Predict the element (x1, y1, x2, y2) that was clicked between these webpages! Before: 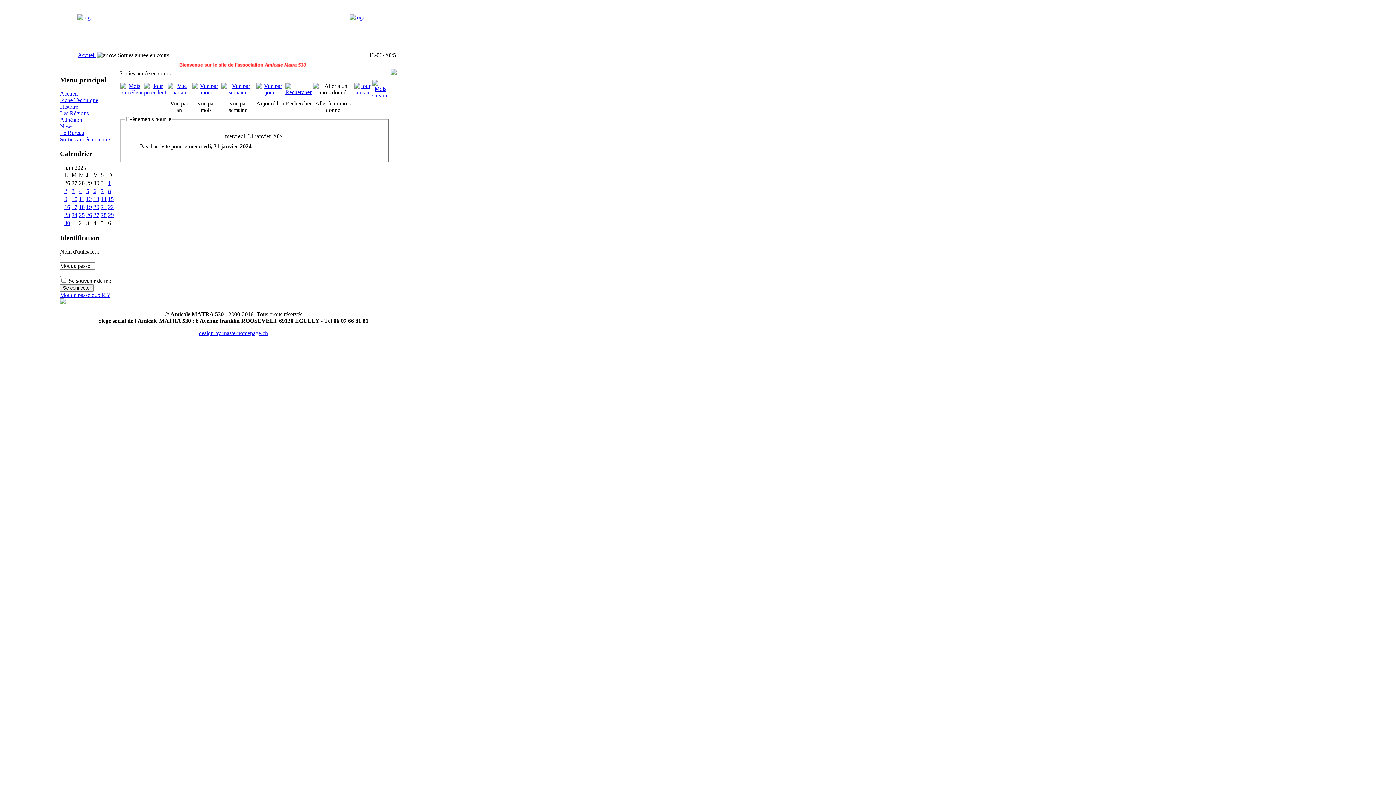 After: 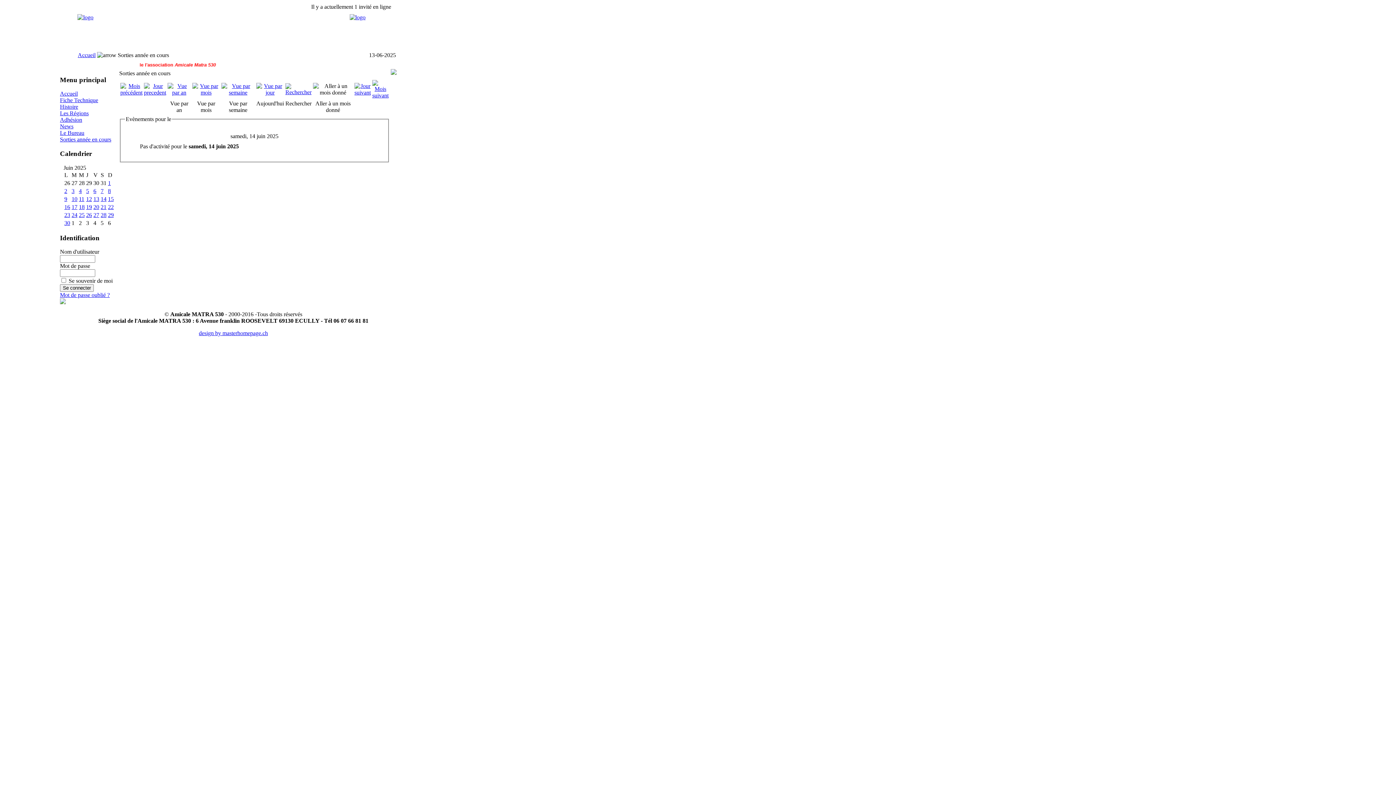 Action: bbox: (100, 195, 106, 202) label: 14